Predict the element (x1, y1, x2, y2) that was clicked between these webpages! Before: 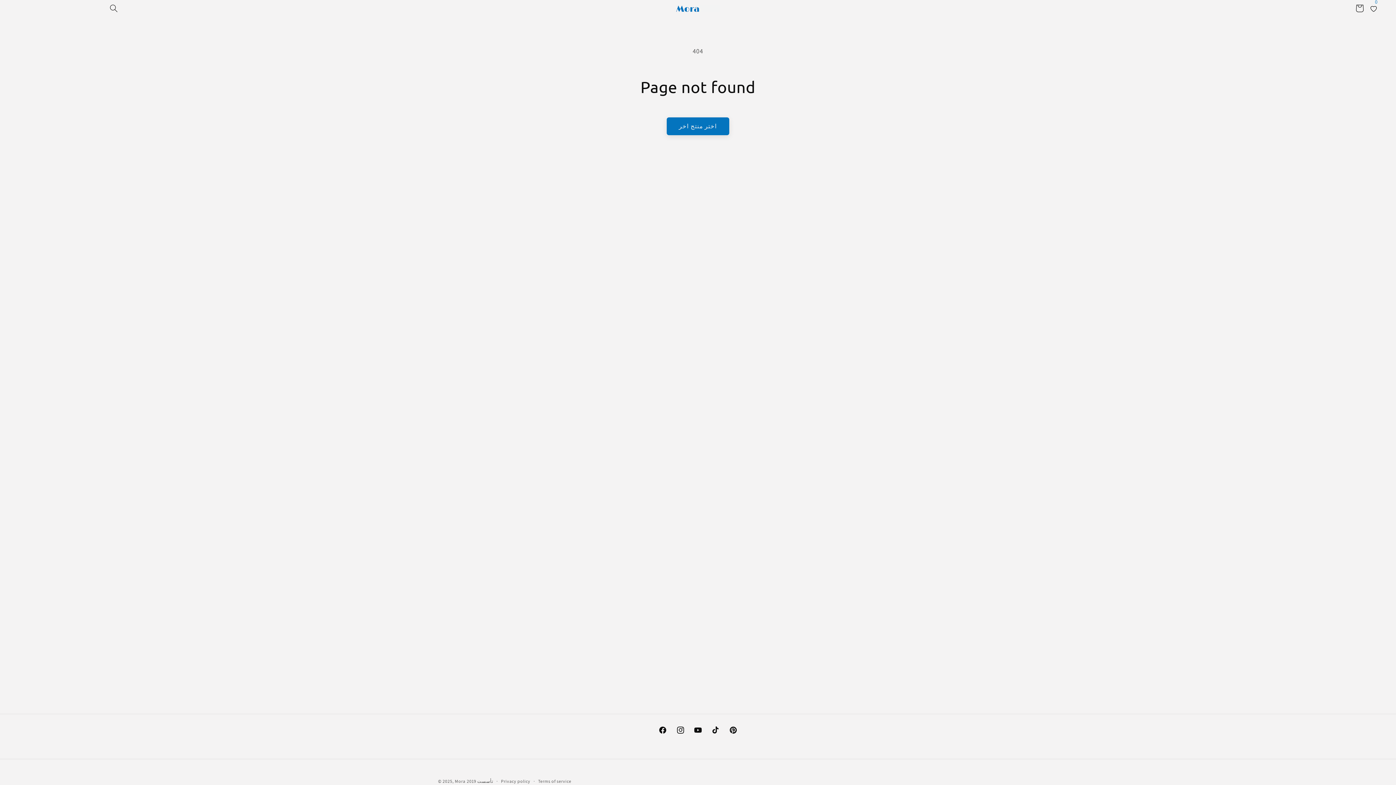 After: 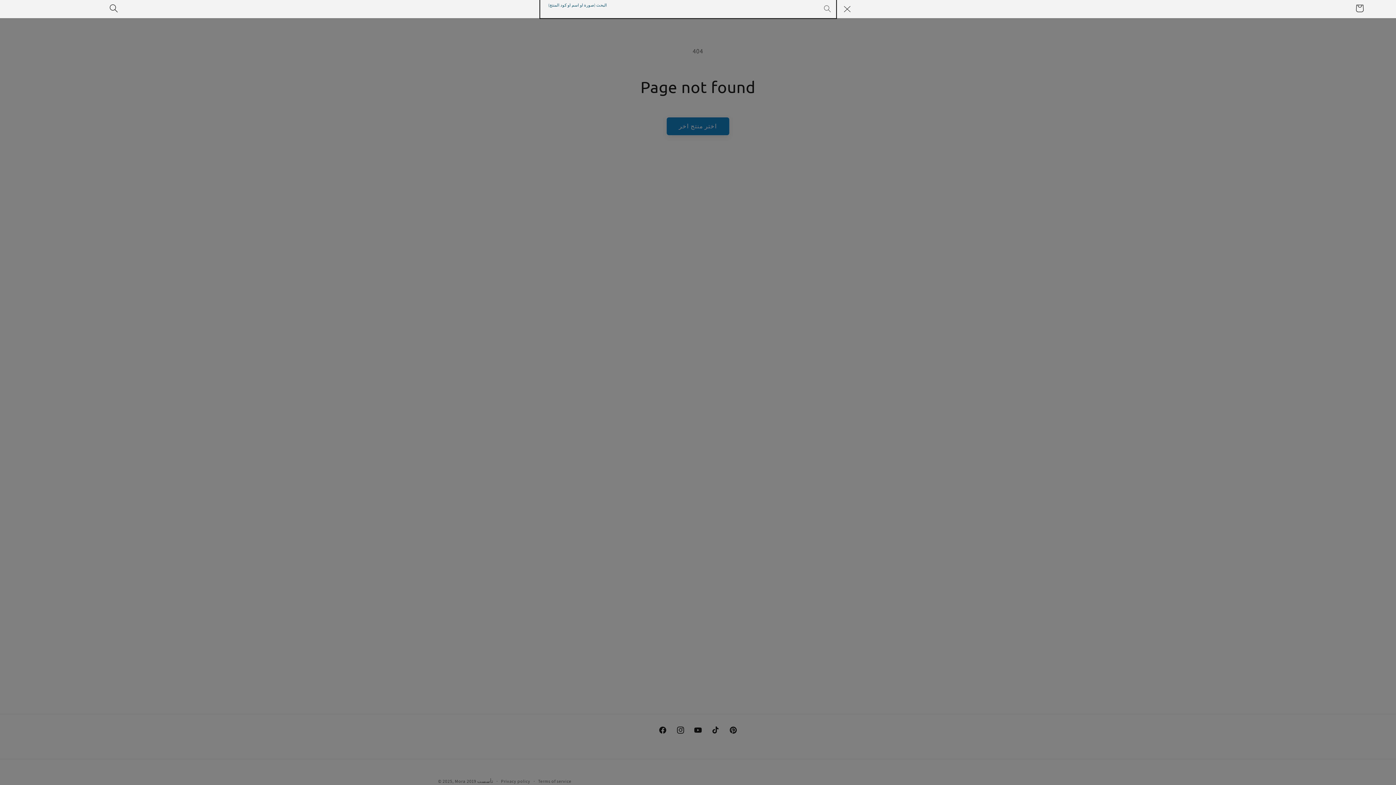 Action: label: البحث (صورة او اسم او كود المنتج) bbox: (104, 0, 122, 17)